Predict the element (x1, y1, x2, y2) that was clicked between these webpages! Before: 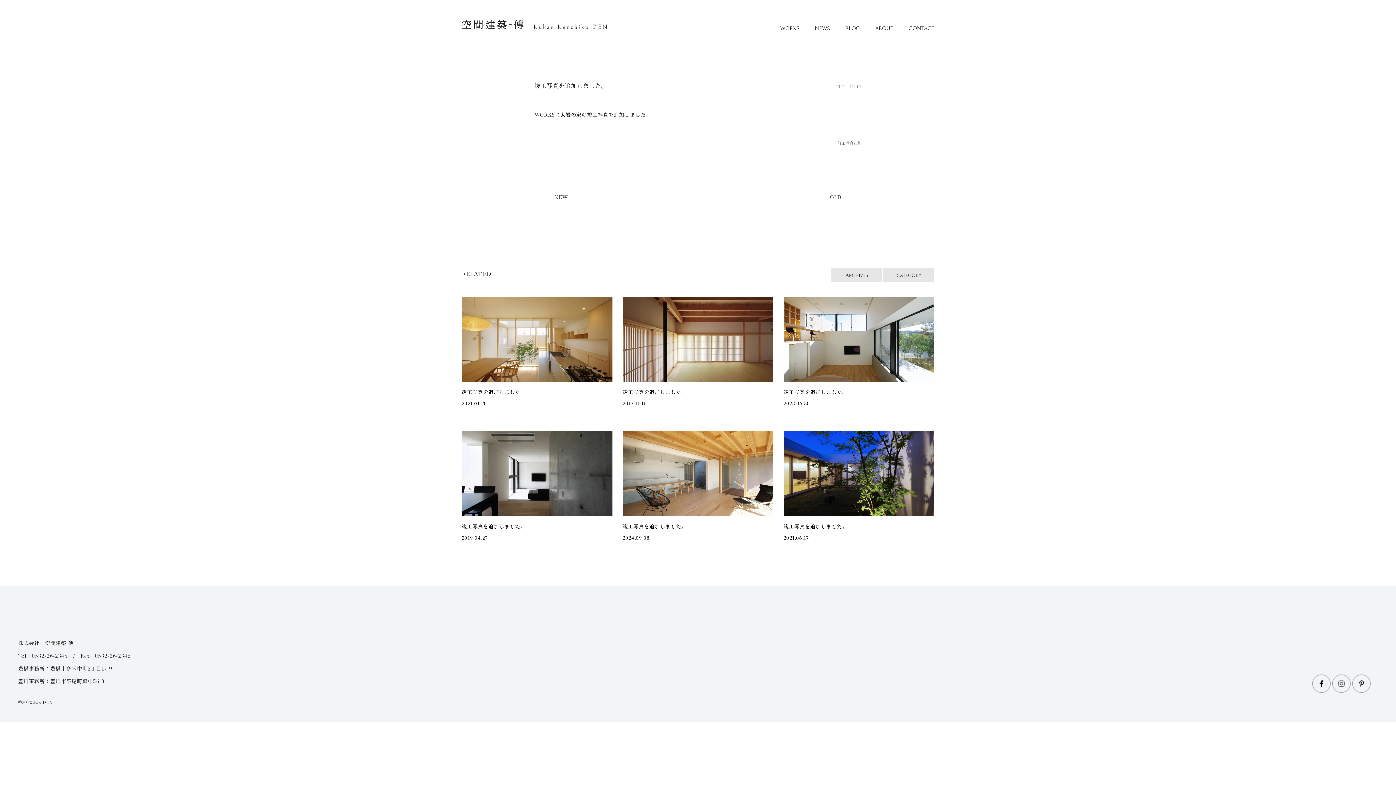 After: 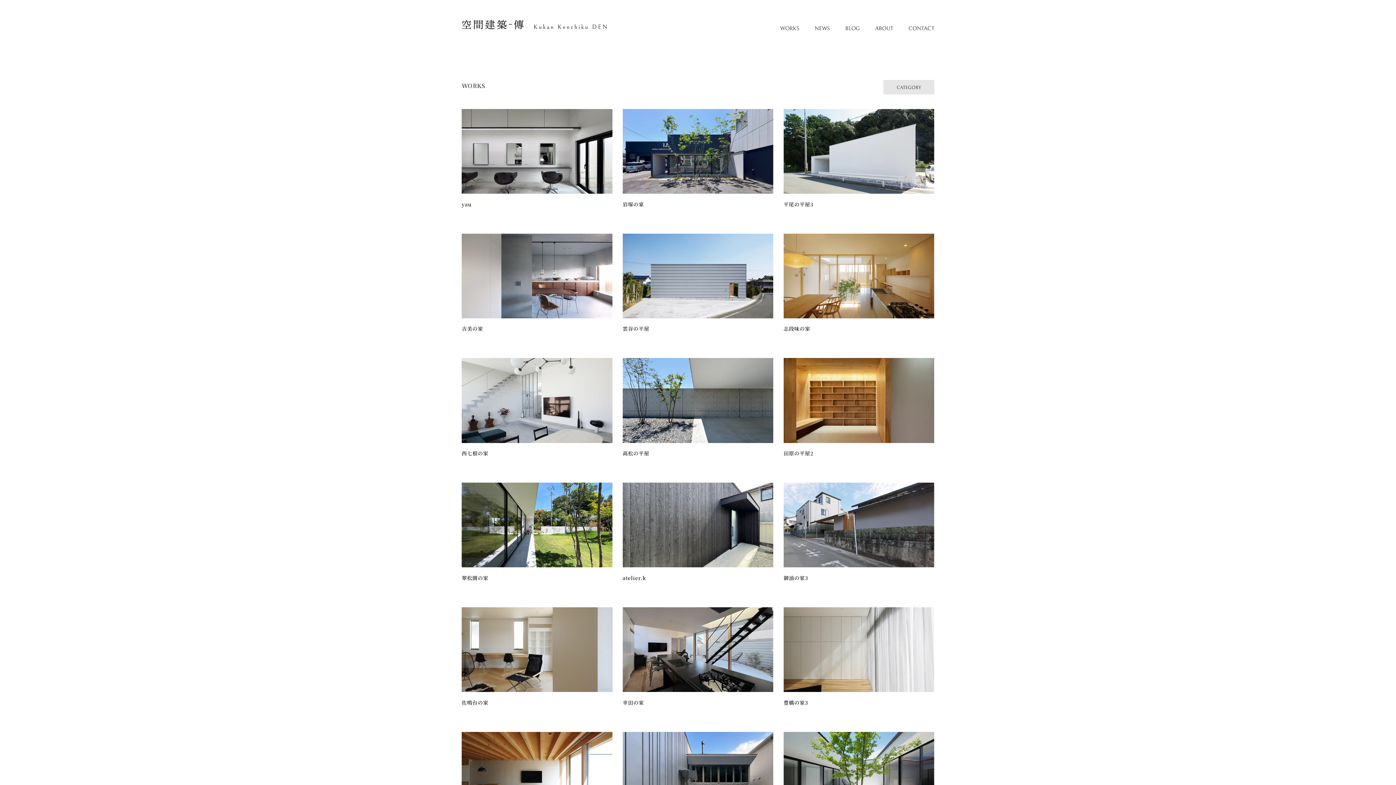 Action: bbox: (780, 21, 799, 35) label: WORKS